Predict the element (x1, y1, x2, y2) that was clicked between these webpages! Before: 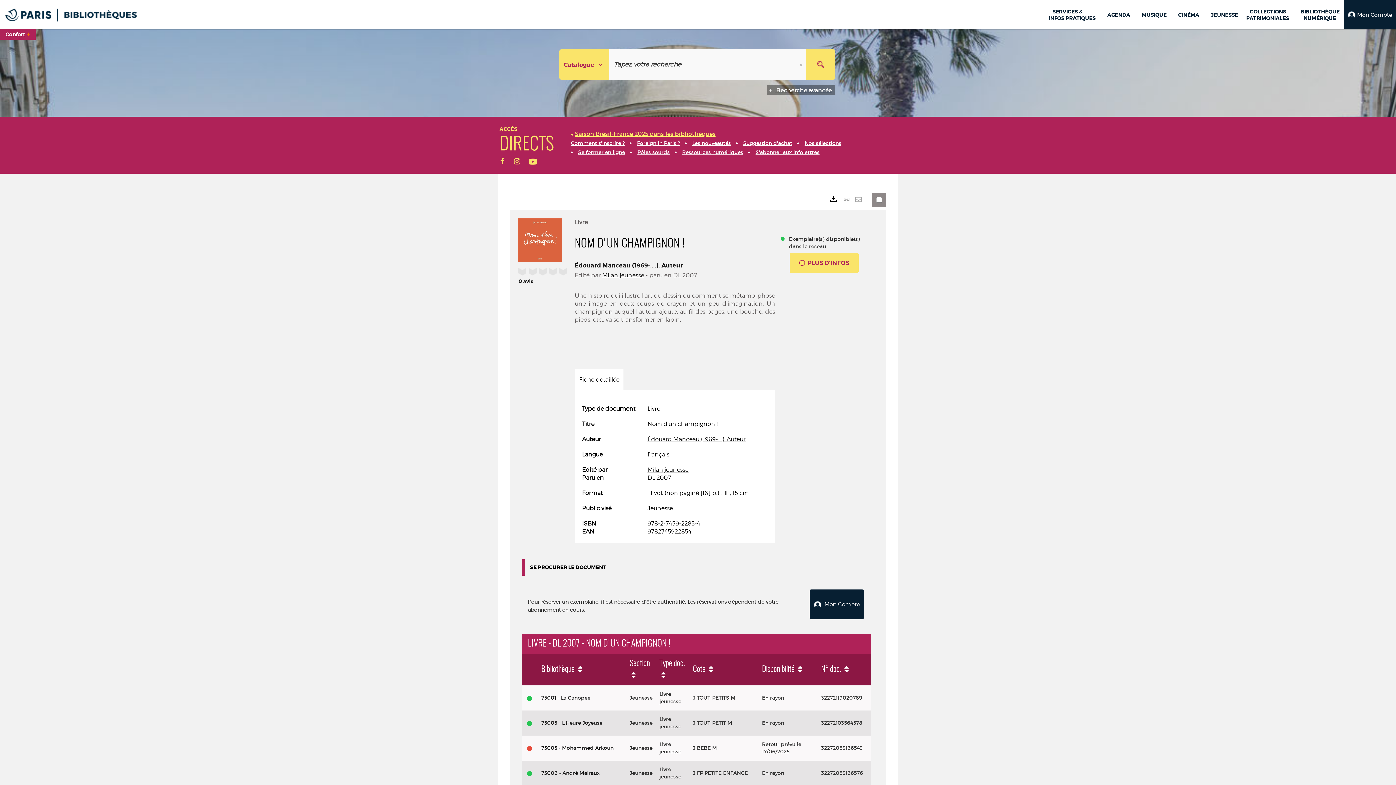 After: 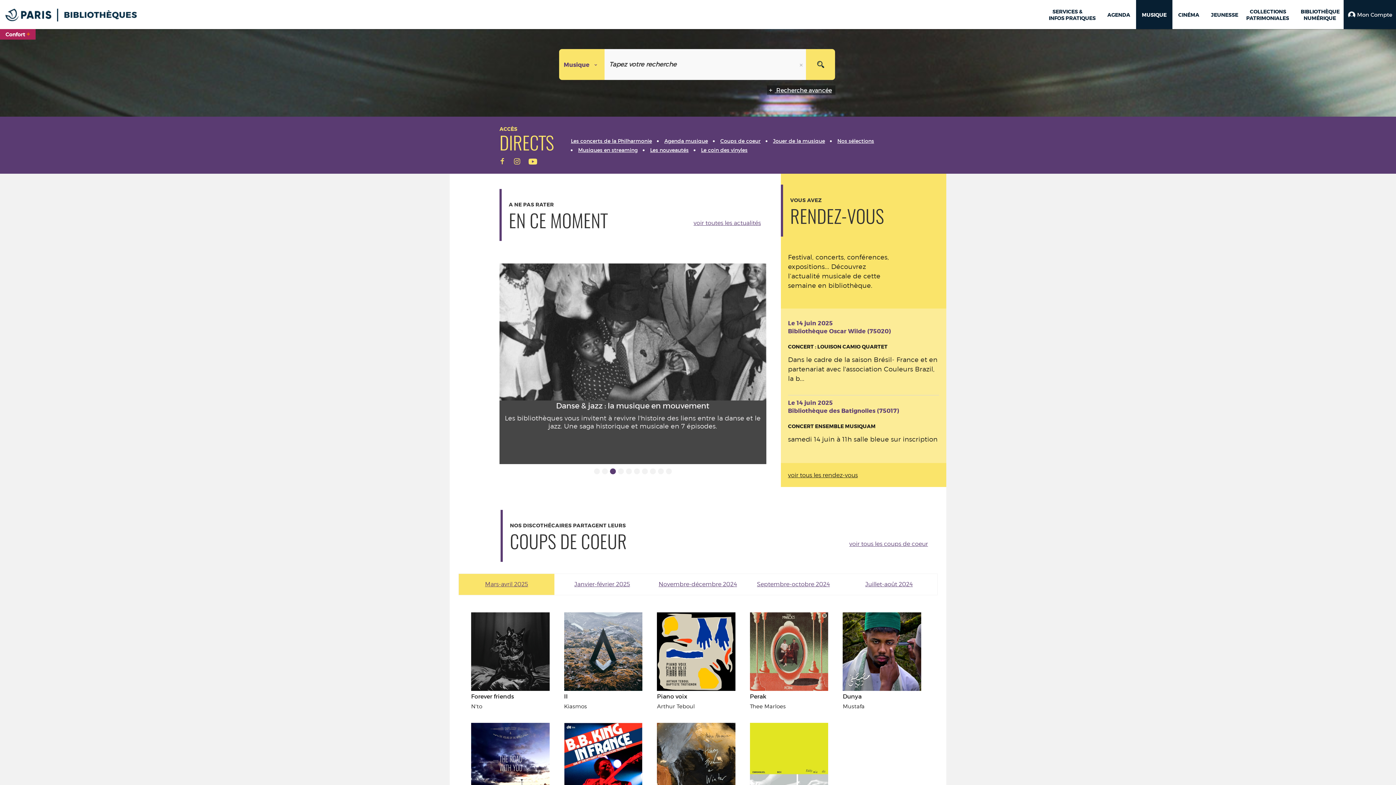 Action: label: MUSIQUE bbox: (1138, 8, 1170, 21)